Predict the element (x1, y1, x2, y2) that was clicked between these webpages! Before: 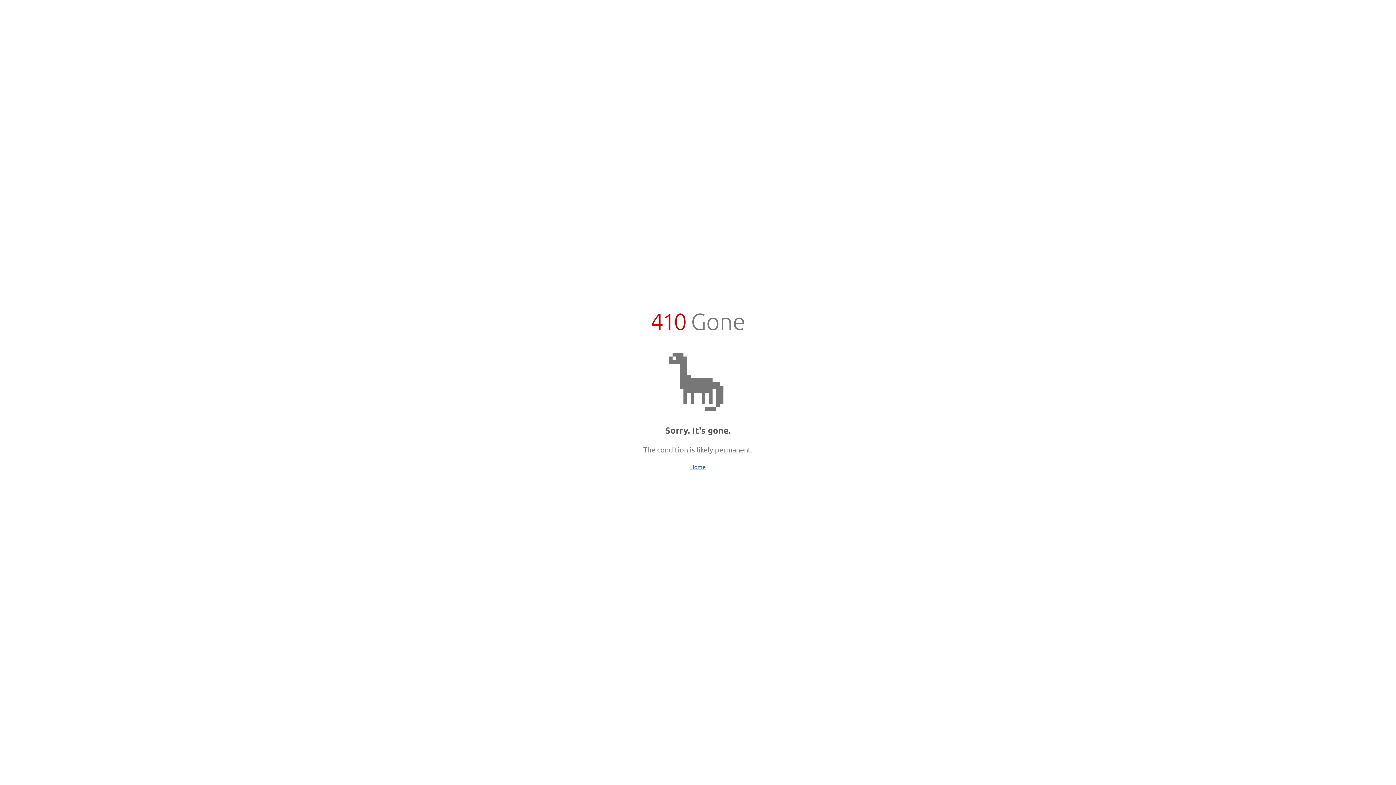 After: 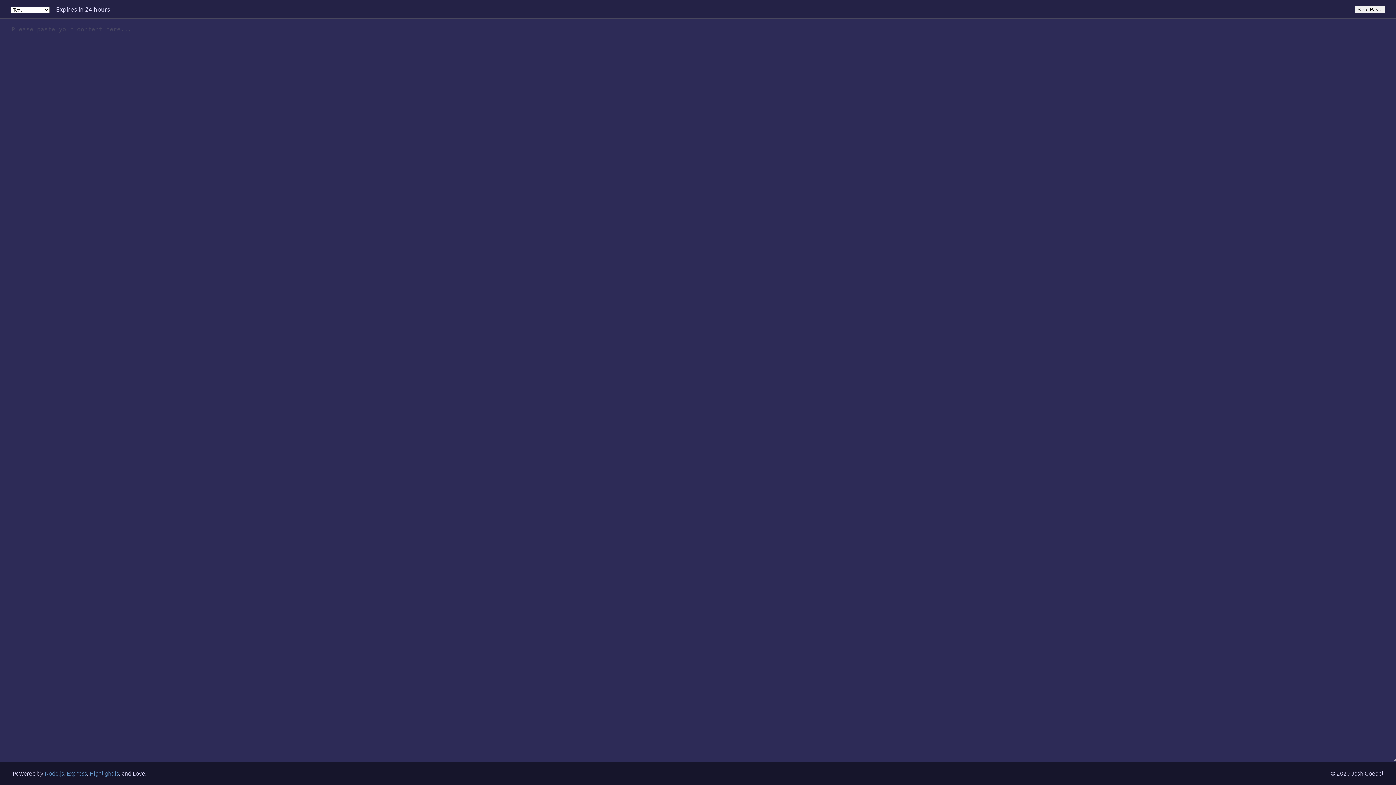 Action: bbox: (690, 463, 706, 470) label: Home